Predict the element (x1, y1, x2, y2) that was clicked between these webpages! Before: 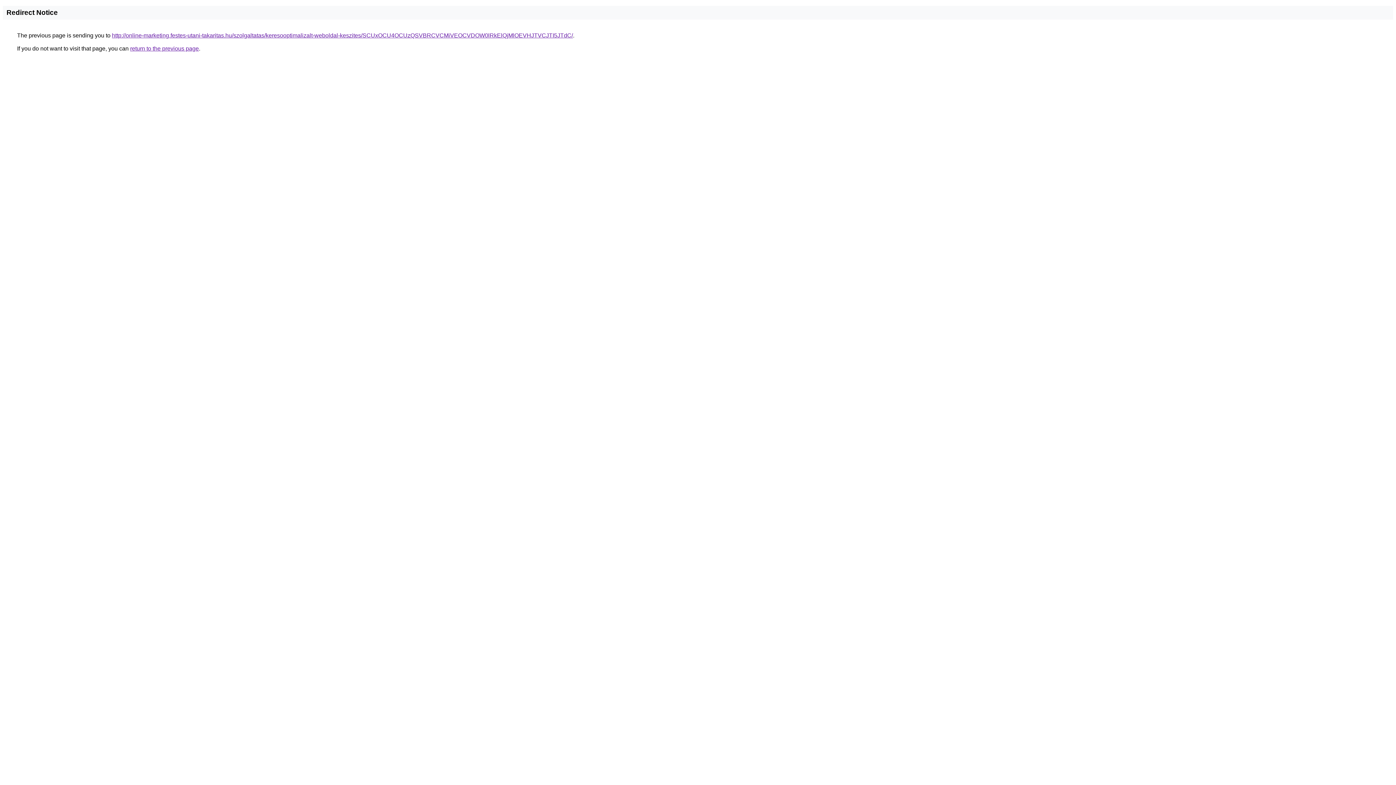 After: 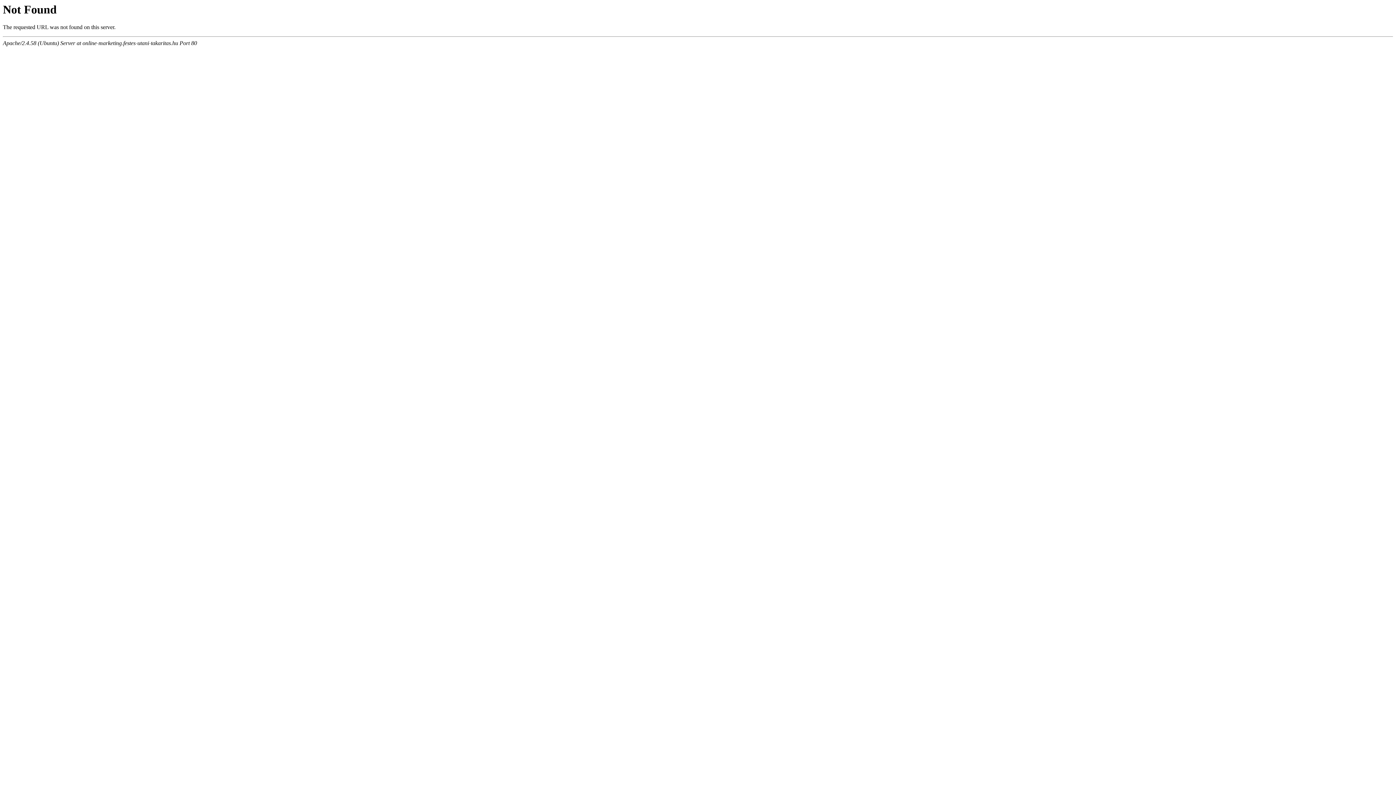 Action: bbox: (112, 32, 573, 38) label: http://online-marketing.festes-utani-takaritas.hu/szolgaltatas/keresooptimalizalt-weboldal-keszites/SCUxOCU4OCUzQSVBRCVCMiVEOCVDOW0lRkElQjMlOEVHJTVCJTI5JTdC/